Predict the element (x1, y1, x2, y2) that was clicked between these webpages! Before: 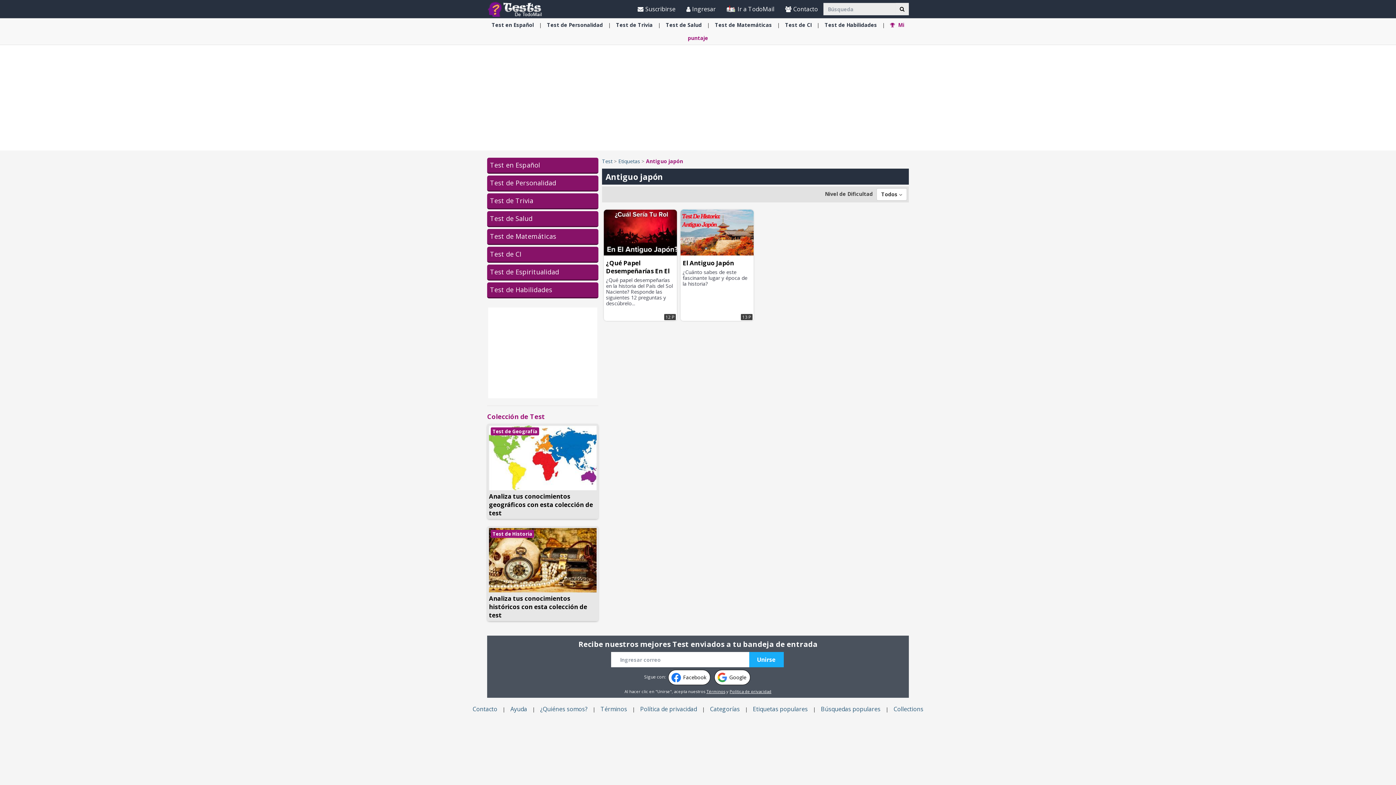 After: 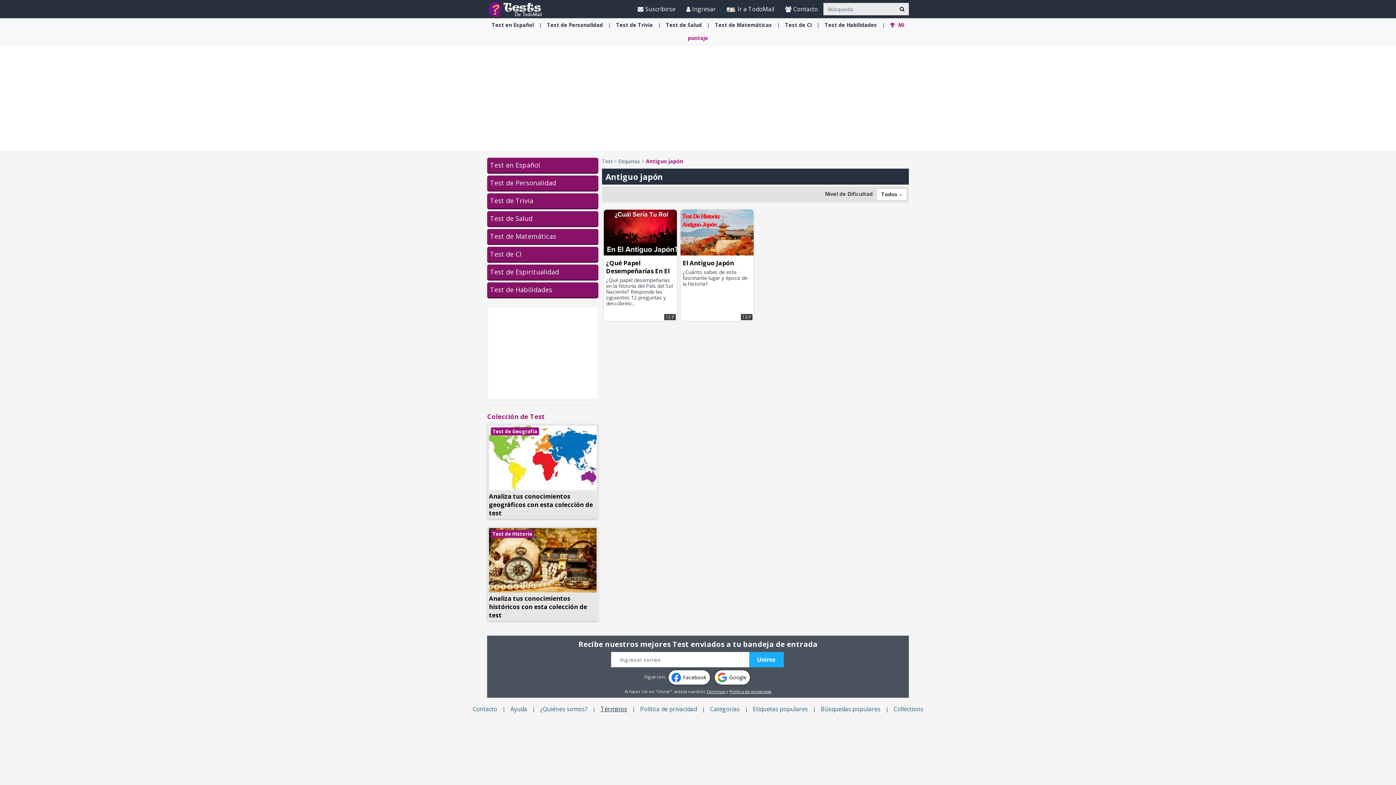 Action: bbox: (597, 705, 630, 713) label: Términos